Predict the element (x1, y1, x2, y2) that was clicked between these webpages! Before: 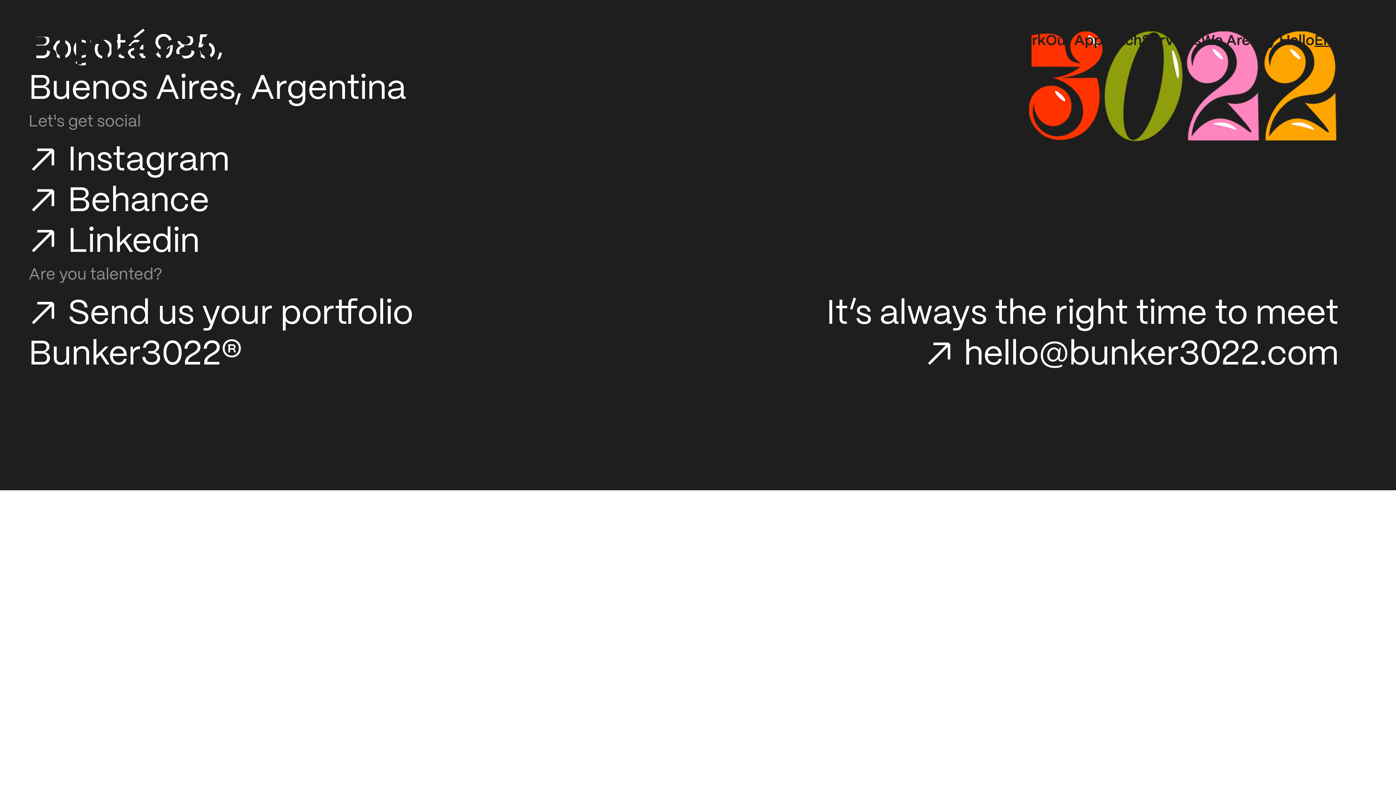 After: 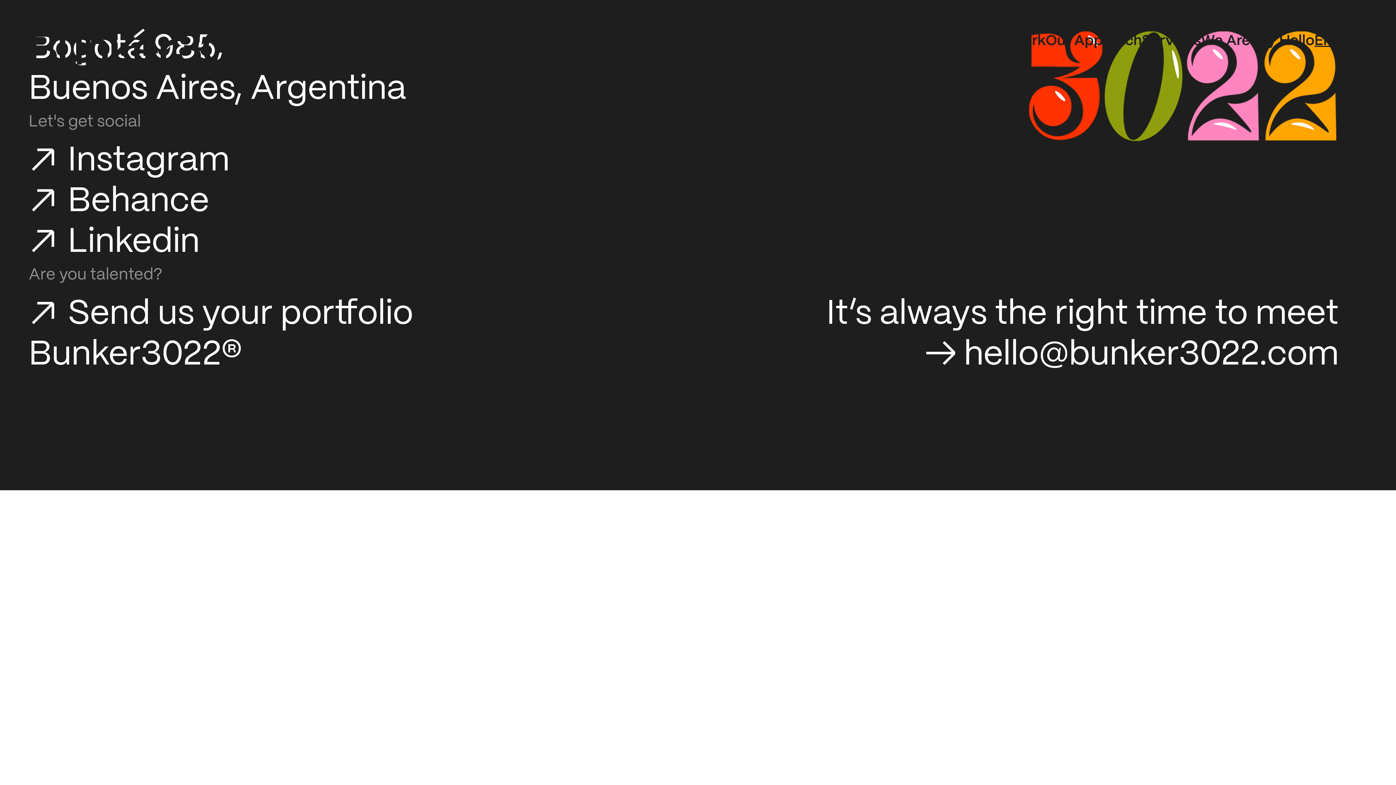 Action: bbox: (924, 335, 1339, 376) label: hello@bunker3022.com